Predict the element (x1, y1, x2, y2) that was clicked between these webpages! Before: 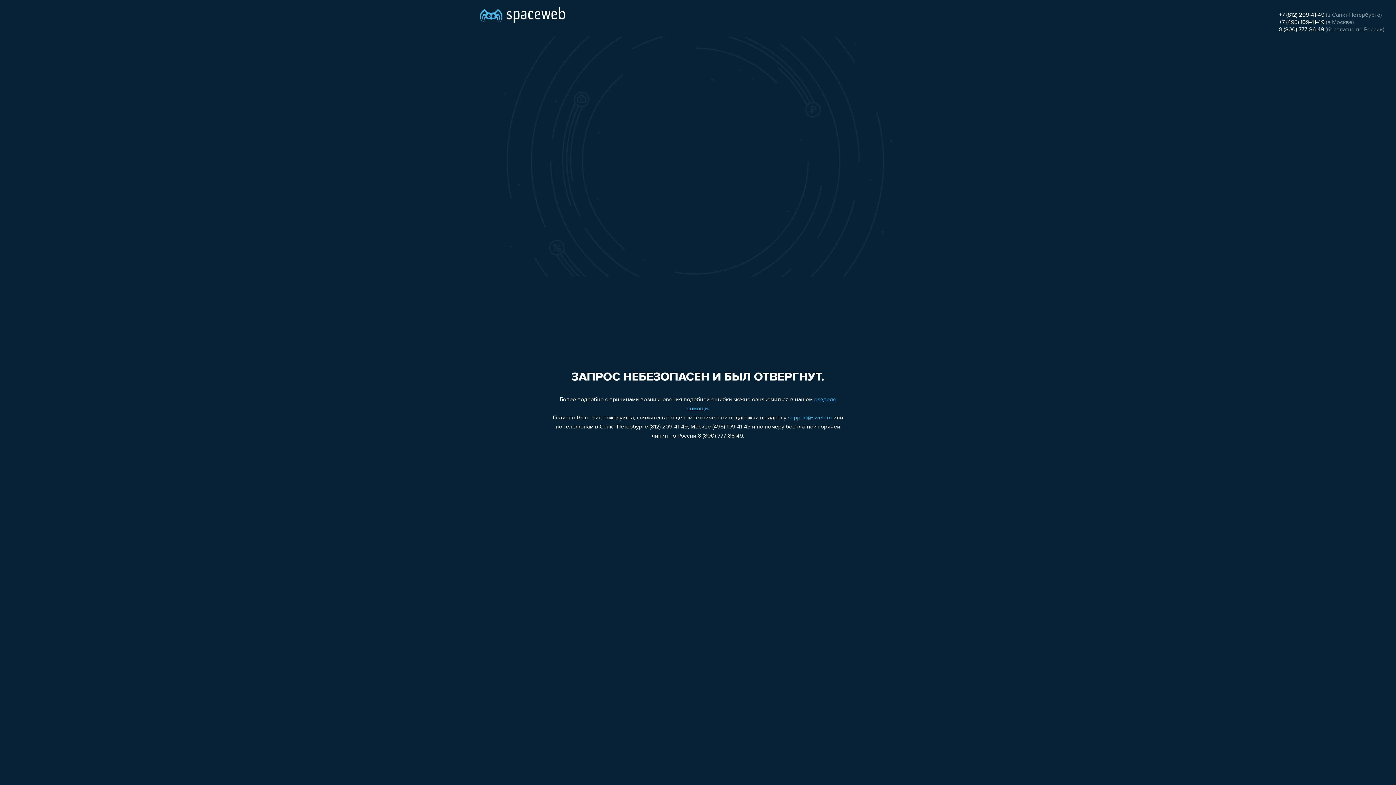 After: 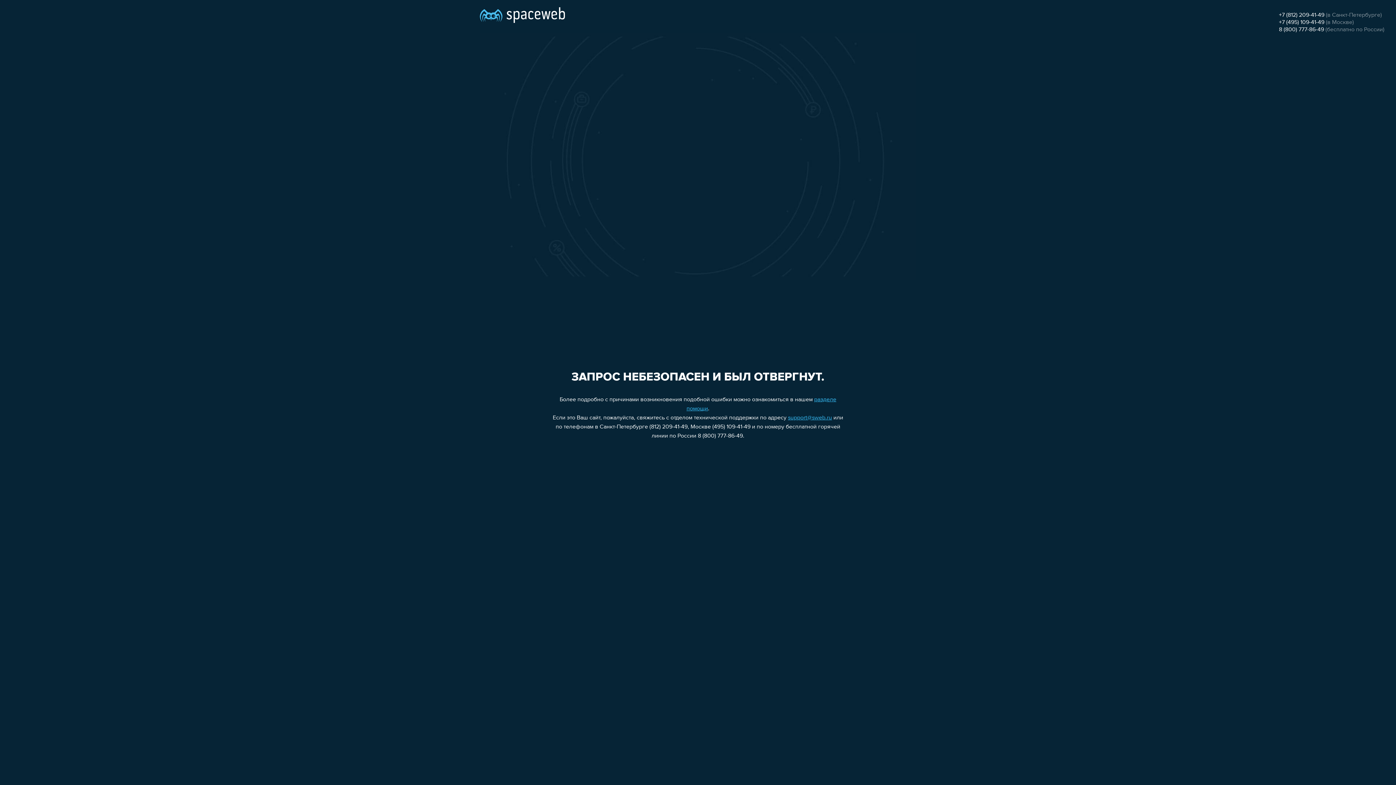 Action: label: +7 (495) 109-41-49 bbox: (1279, 19, 1324, 25)